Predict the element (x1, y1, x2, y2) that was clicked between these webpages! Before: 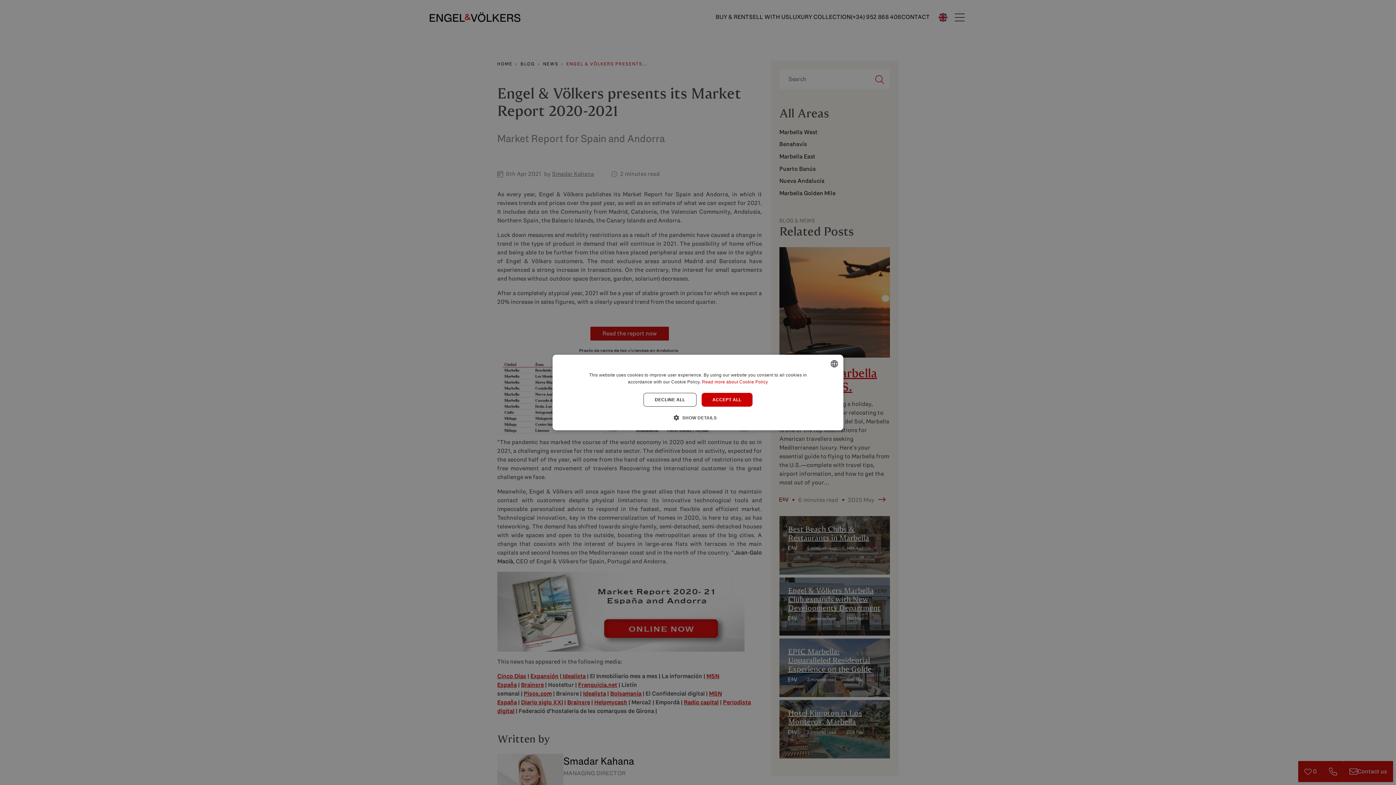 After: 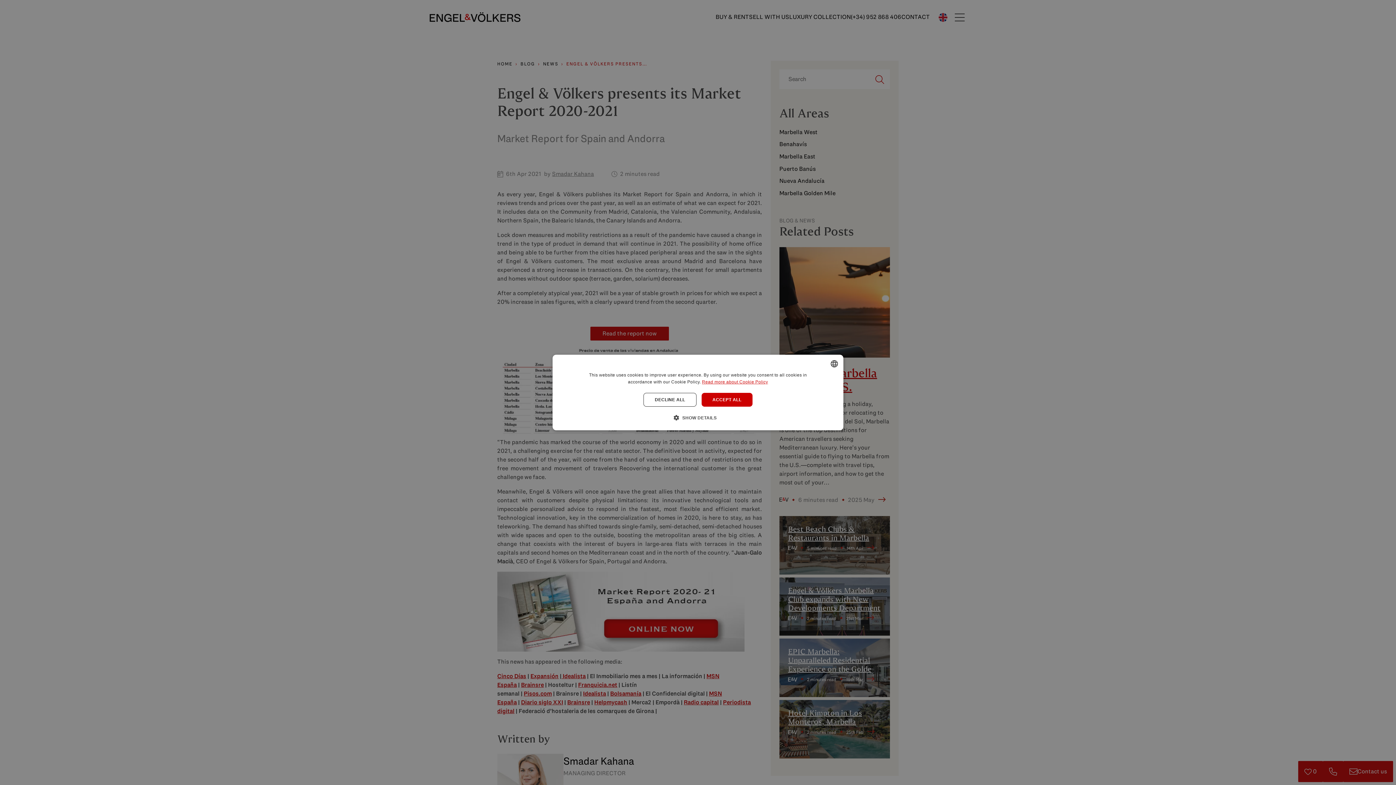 Action: label: Read more about Cookie Policy, opens a new window bbox: (702, 379, 768, 384)